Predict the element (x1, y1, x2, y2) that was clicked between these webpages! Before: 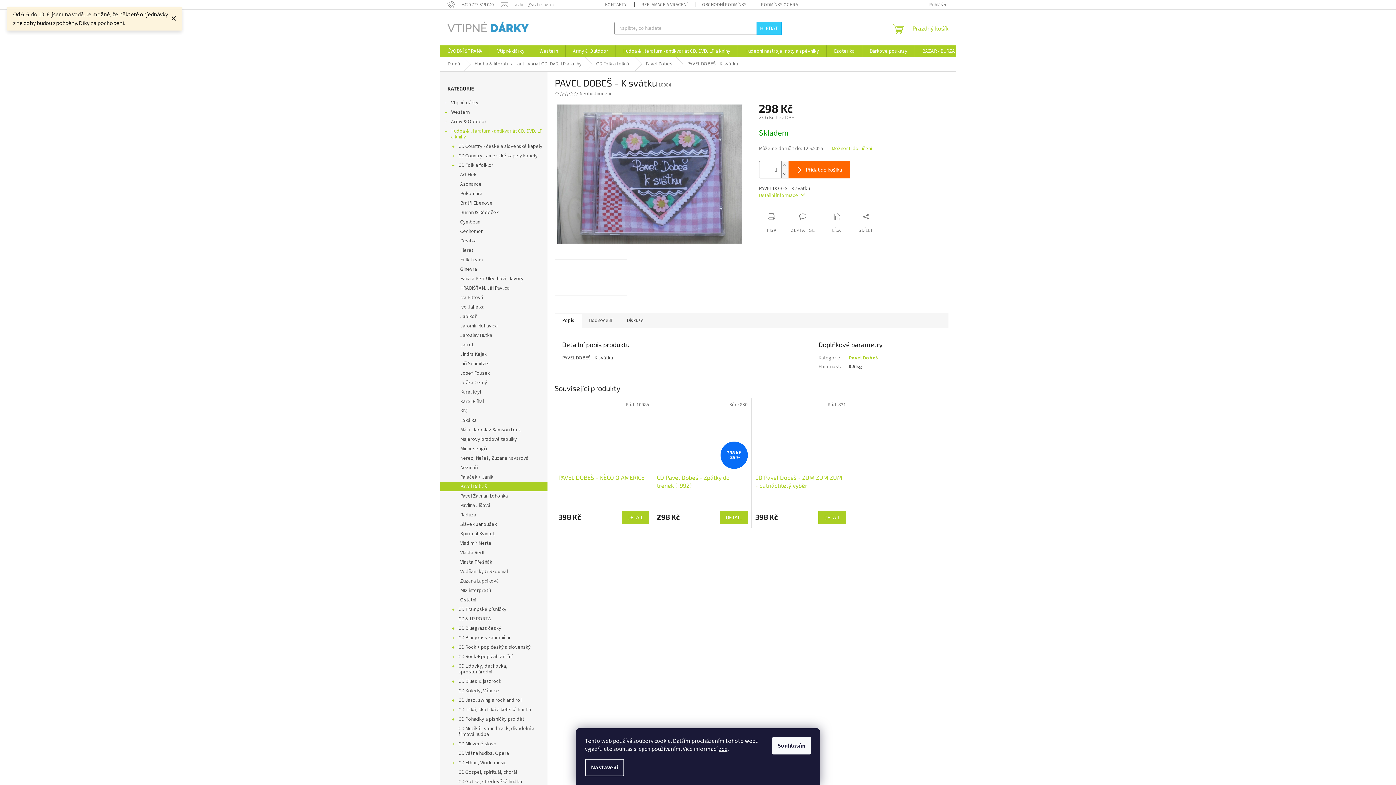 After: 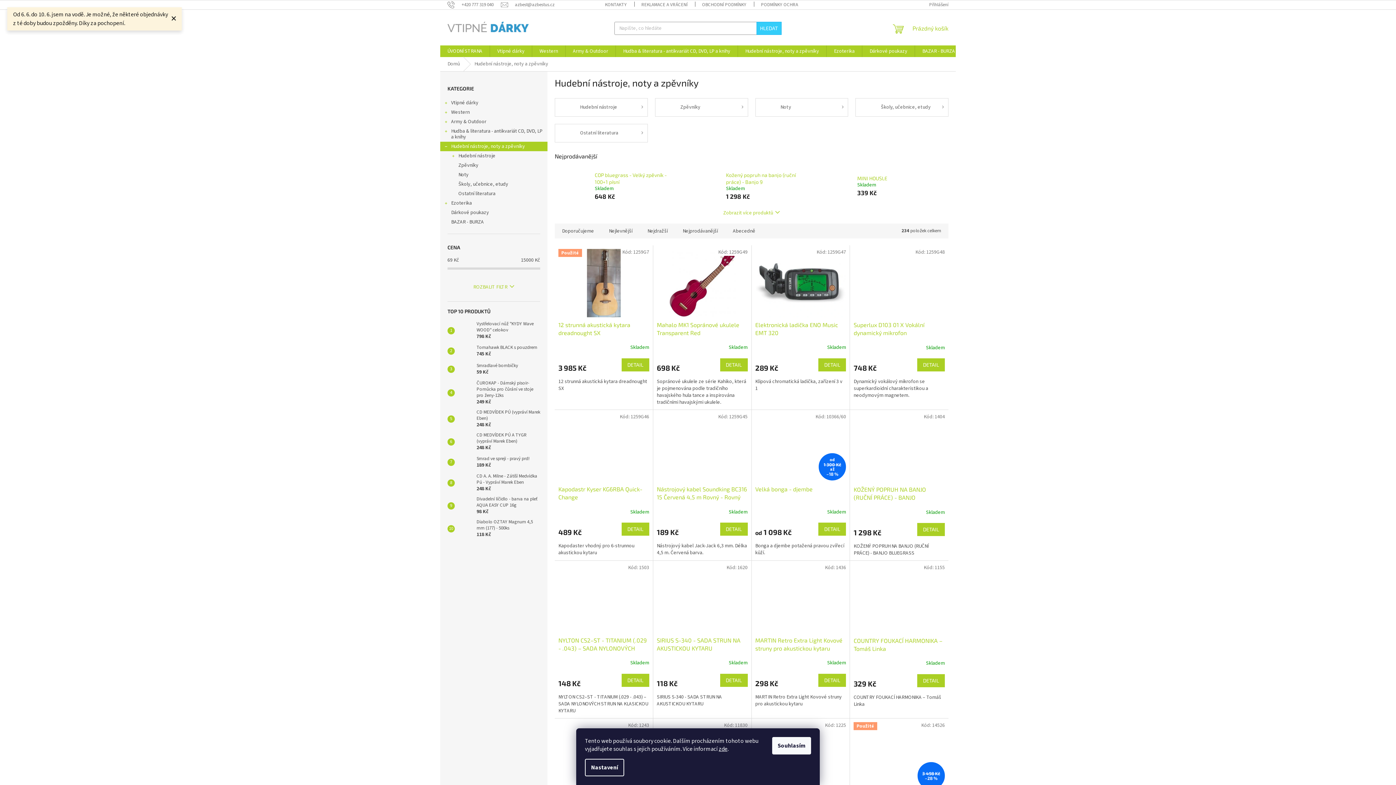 Action: label: Hudební nástroje, noty a zpěvníky bbox: (738, 45, 826, 57)